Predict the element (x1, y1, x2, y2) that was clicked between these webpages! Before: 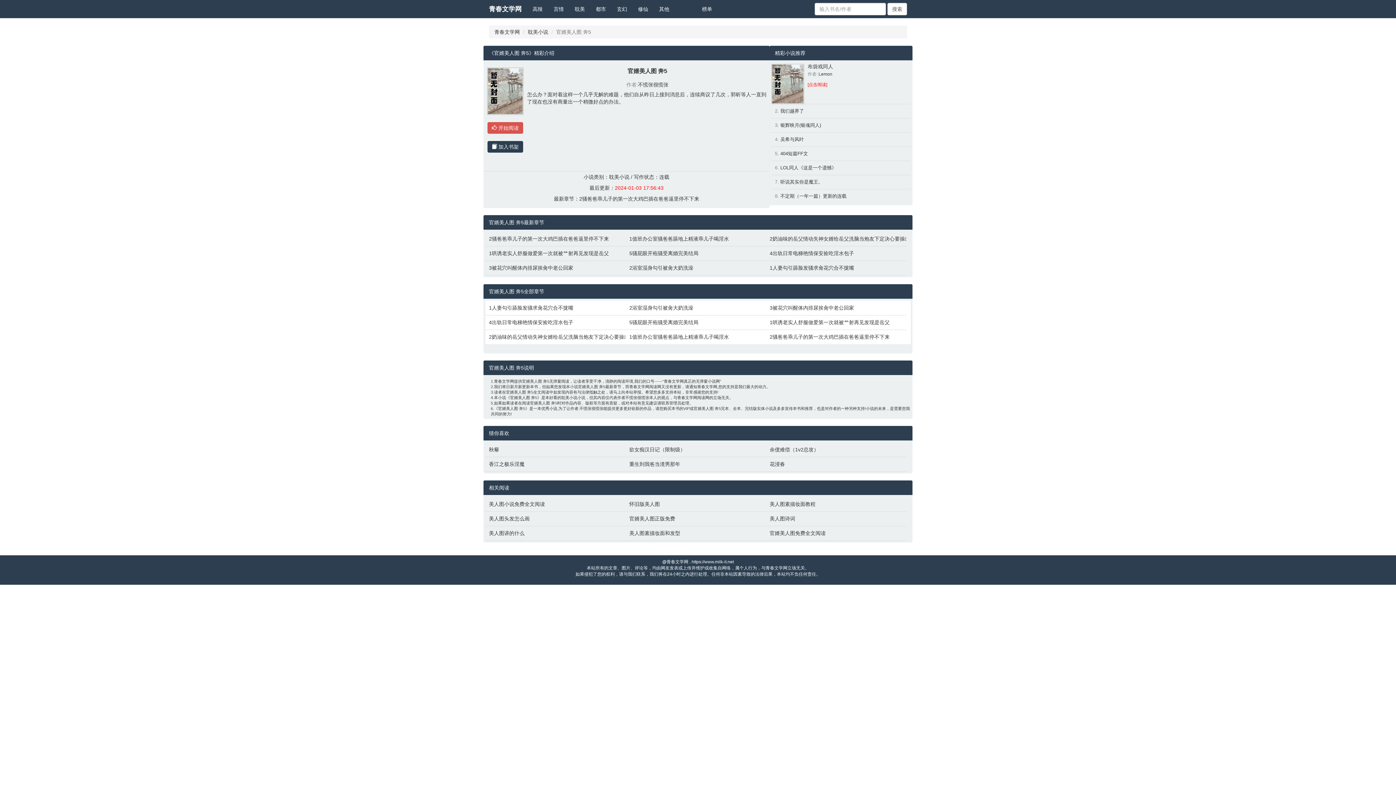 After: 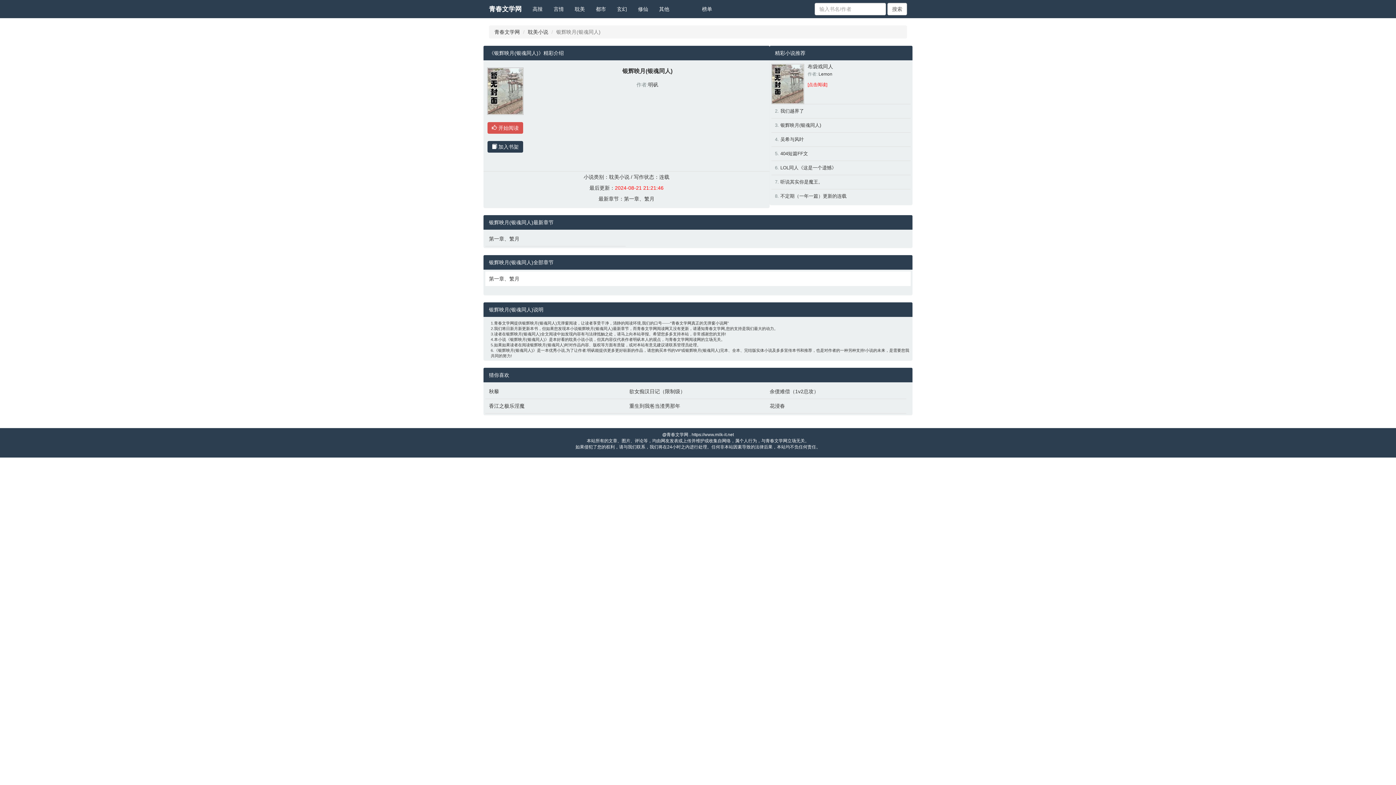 Action: bbox: (780, 122, 821, 128) label: 银辉映月(银魂同人)